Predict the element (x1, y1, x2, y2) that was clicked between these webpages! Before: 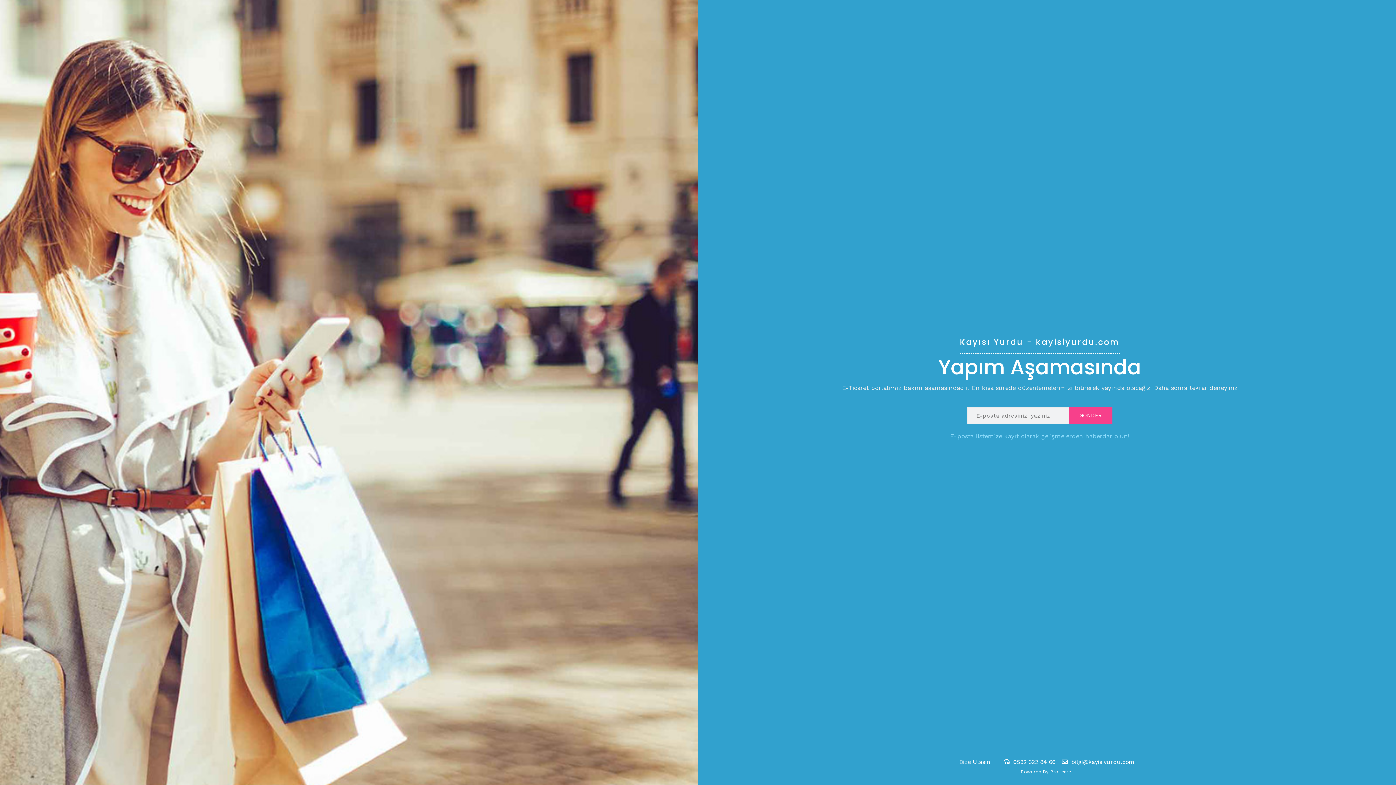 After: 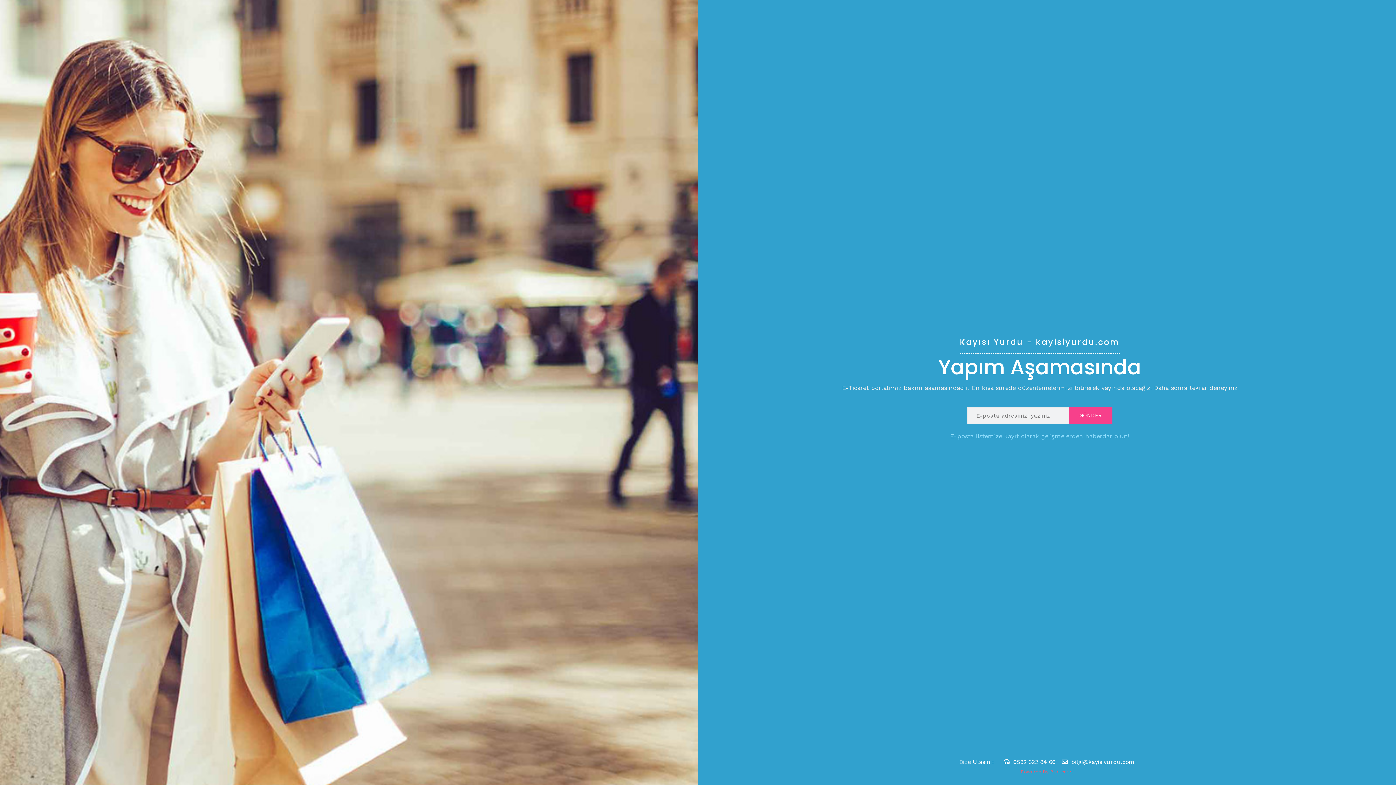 Action: label: Powered By Proticaret bbox: (1020, 769, 1073, 774)